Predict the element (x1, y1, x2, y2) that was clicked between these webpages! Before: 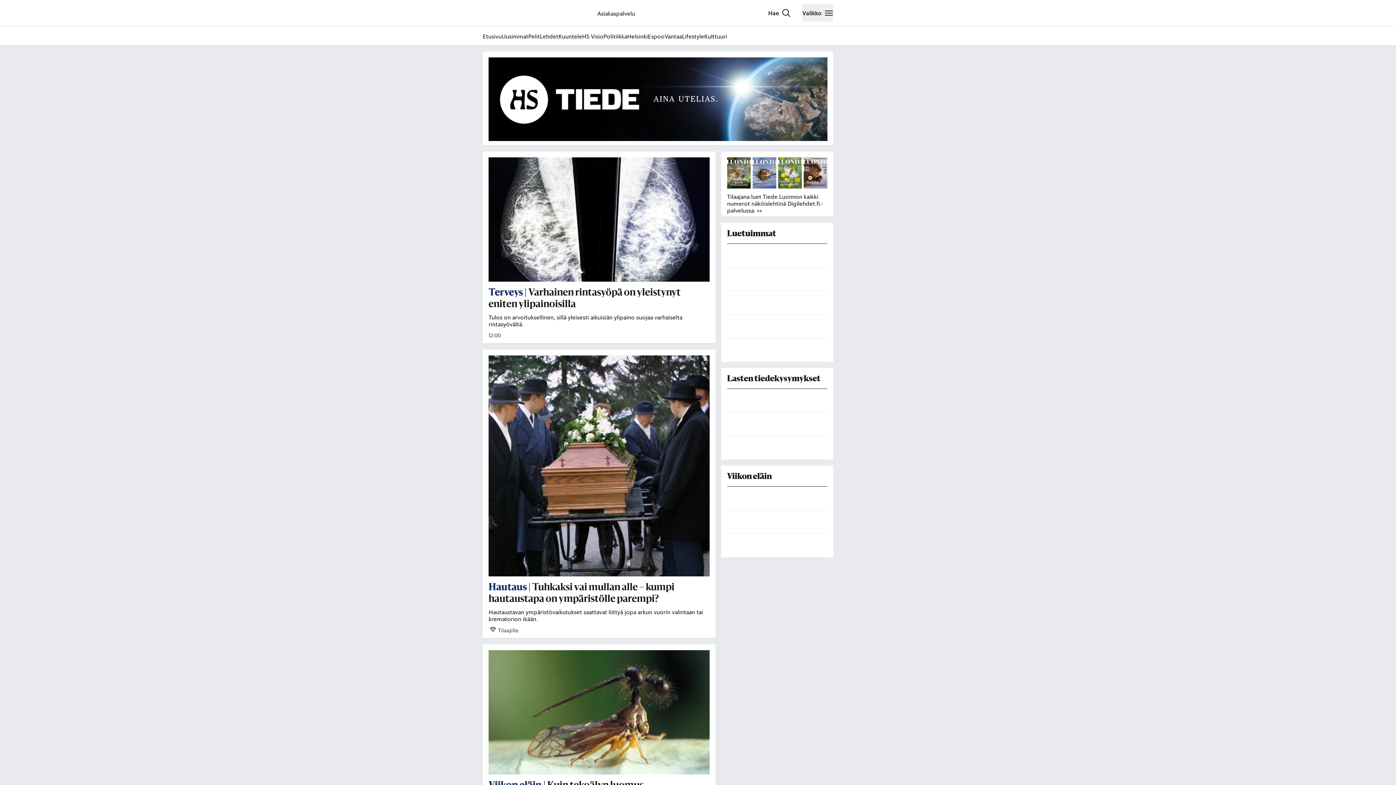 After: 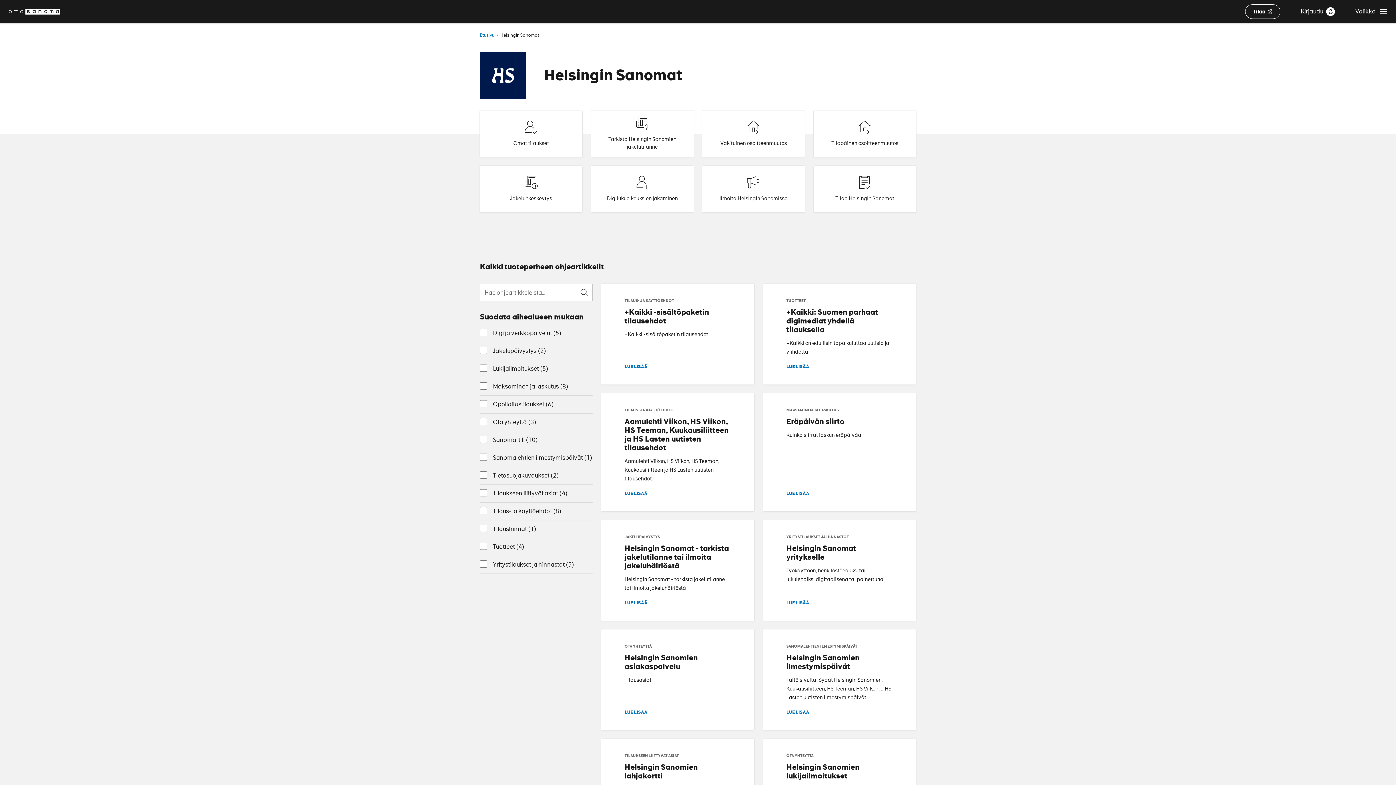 Action: bbox: (597, 4, 635, 21) label: Asiakaspalvelu